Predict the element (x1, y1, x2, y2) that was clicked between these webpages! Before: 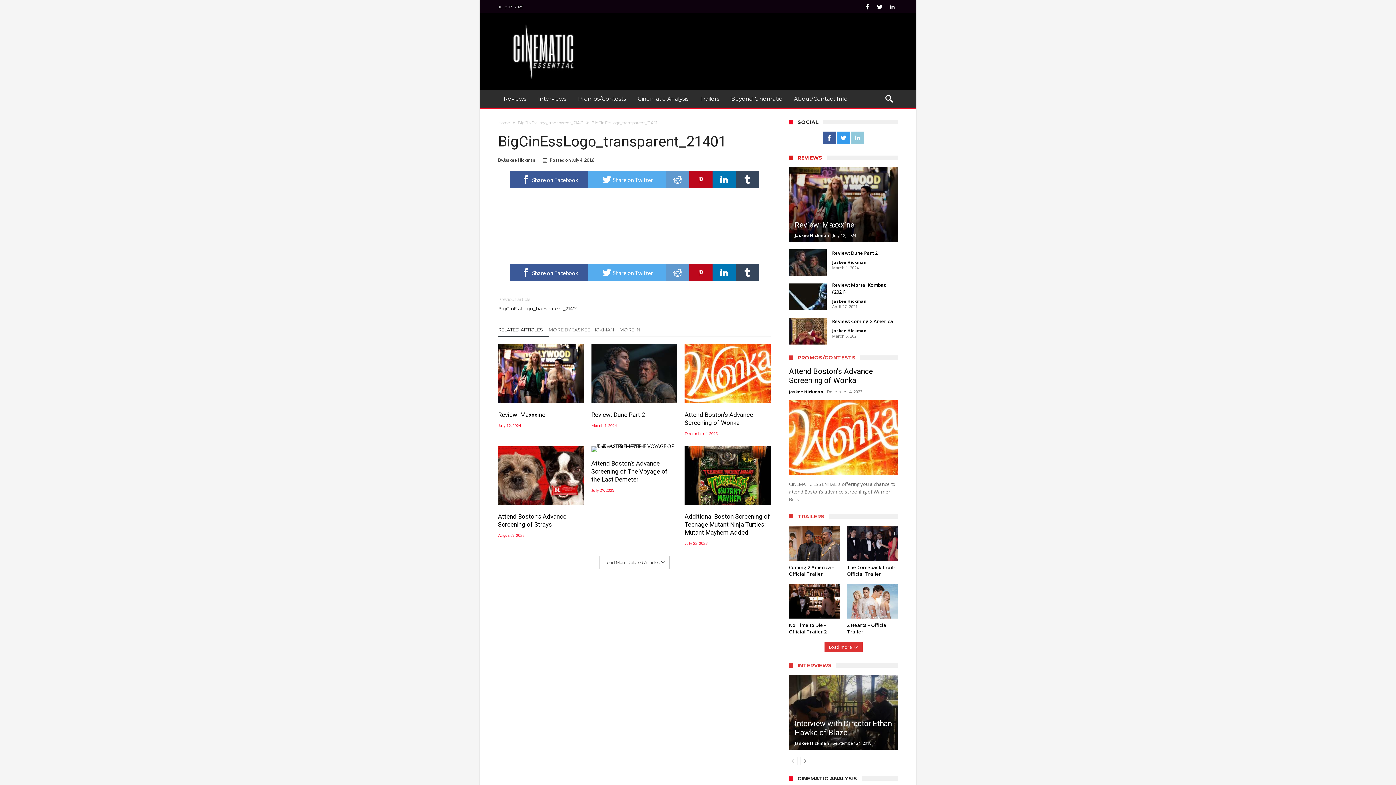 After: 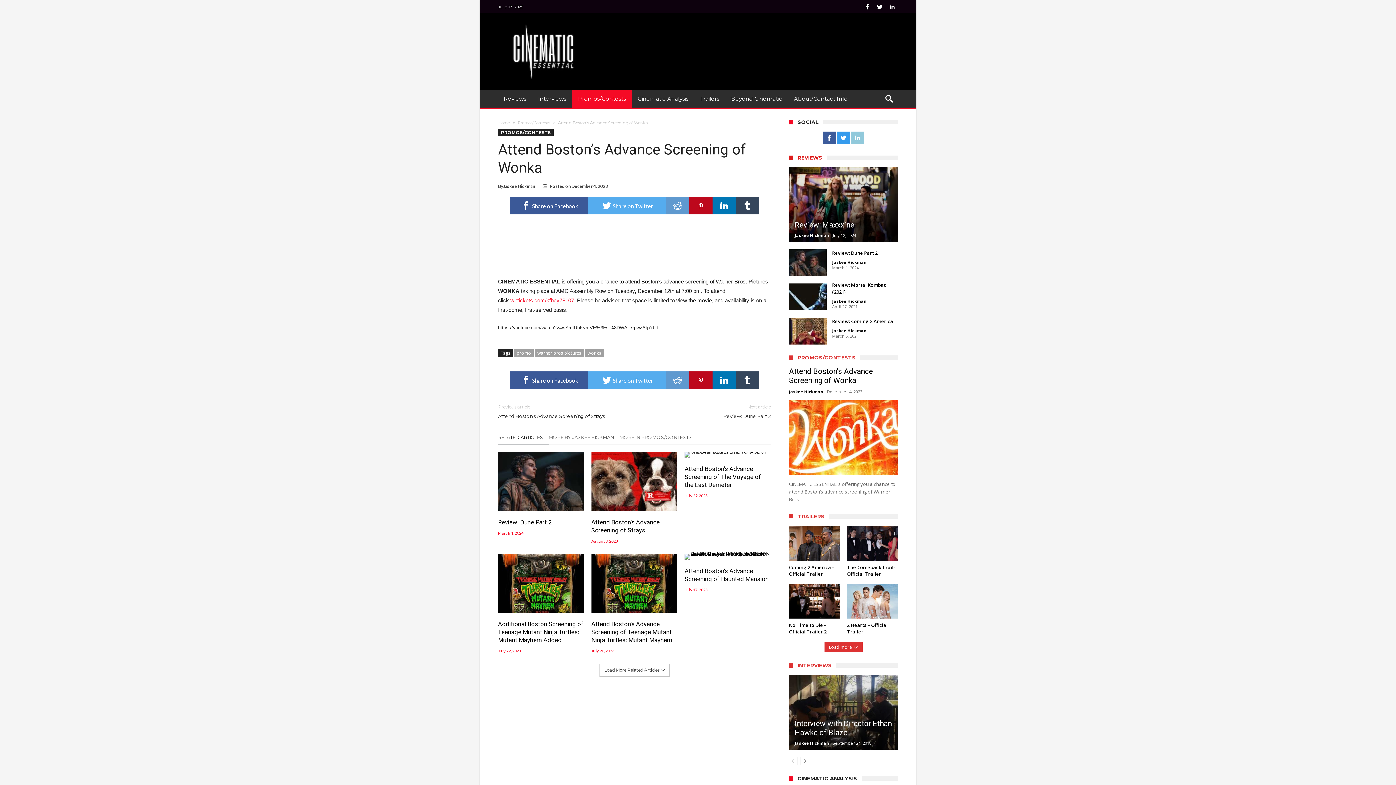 Action: label: Attend Boston’s Advance Screening of Wonka bbox: (684, 410, 770, 426)